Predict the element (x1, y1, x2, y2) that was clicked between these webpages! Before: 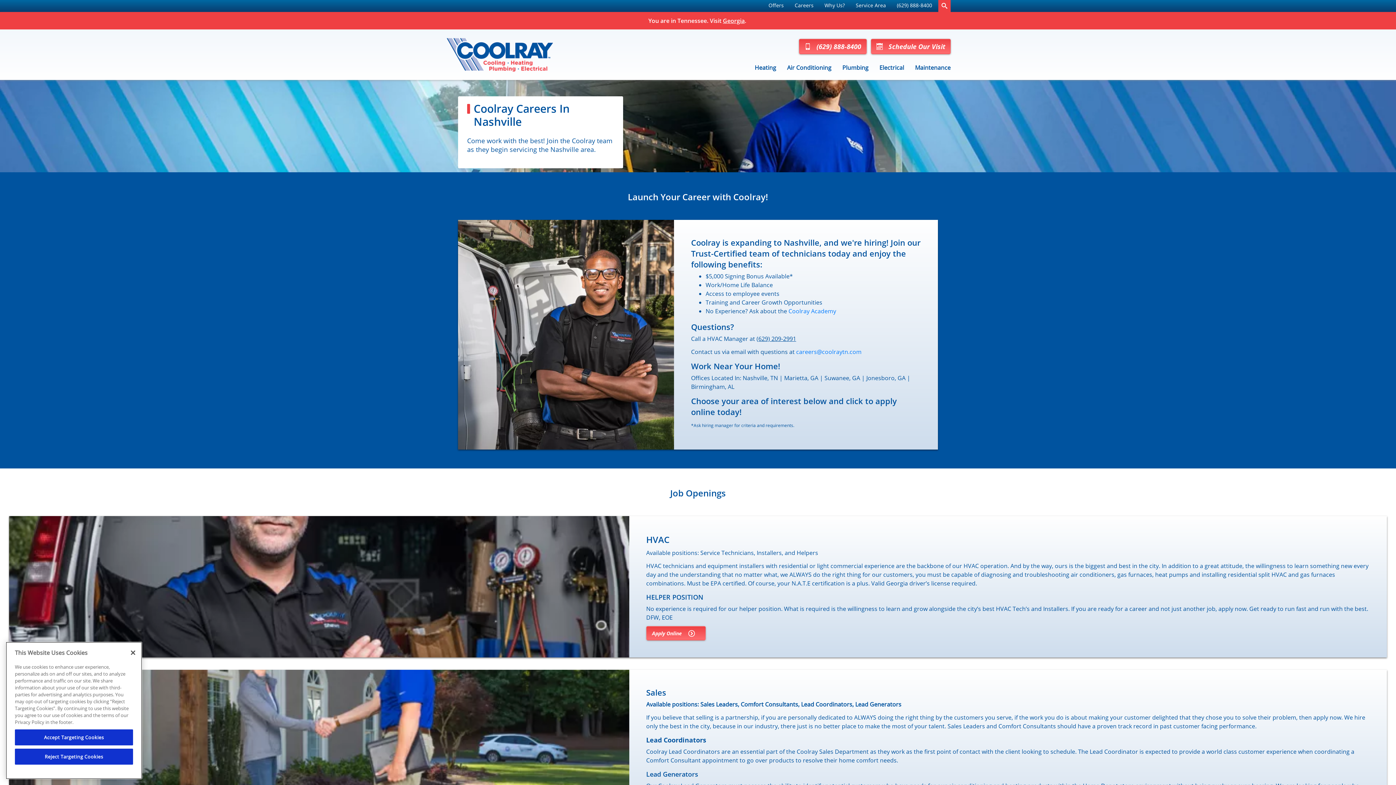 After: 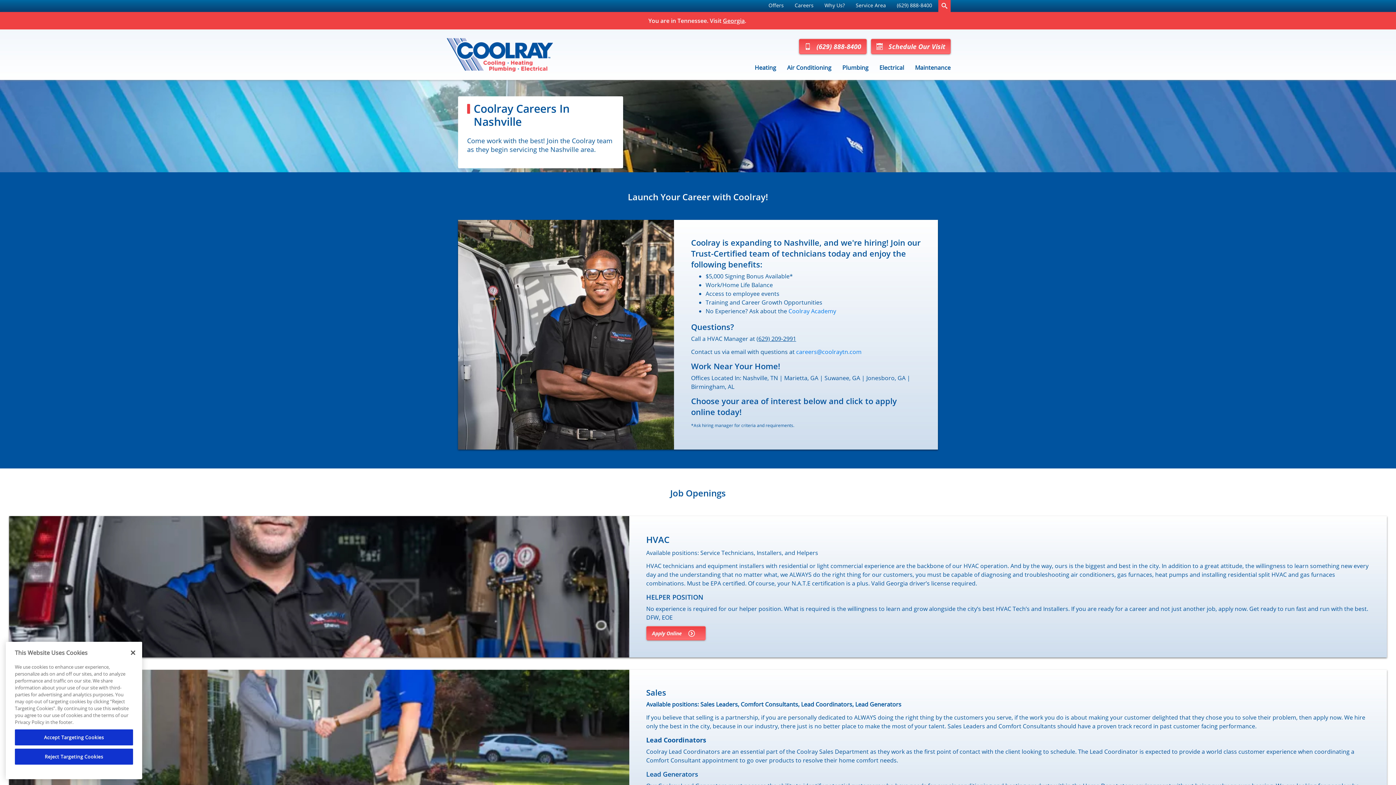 Action: bbox: (799, 38, 866, 54) label: (629) 888-8400